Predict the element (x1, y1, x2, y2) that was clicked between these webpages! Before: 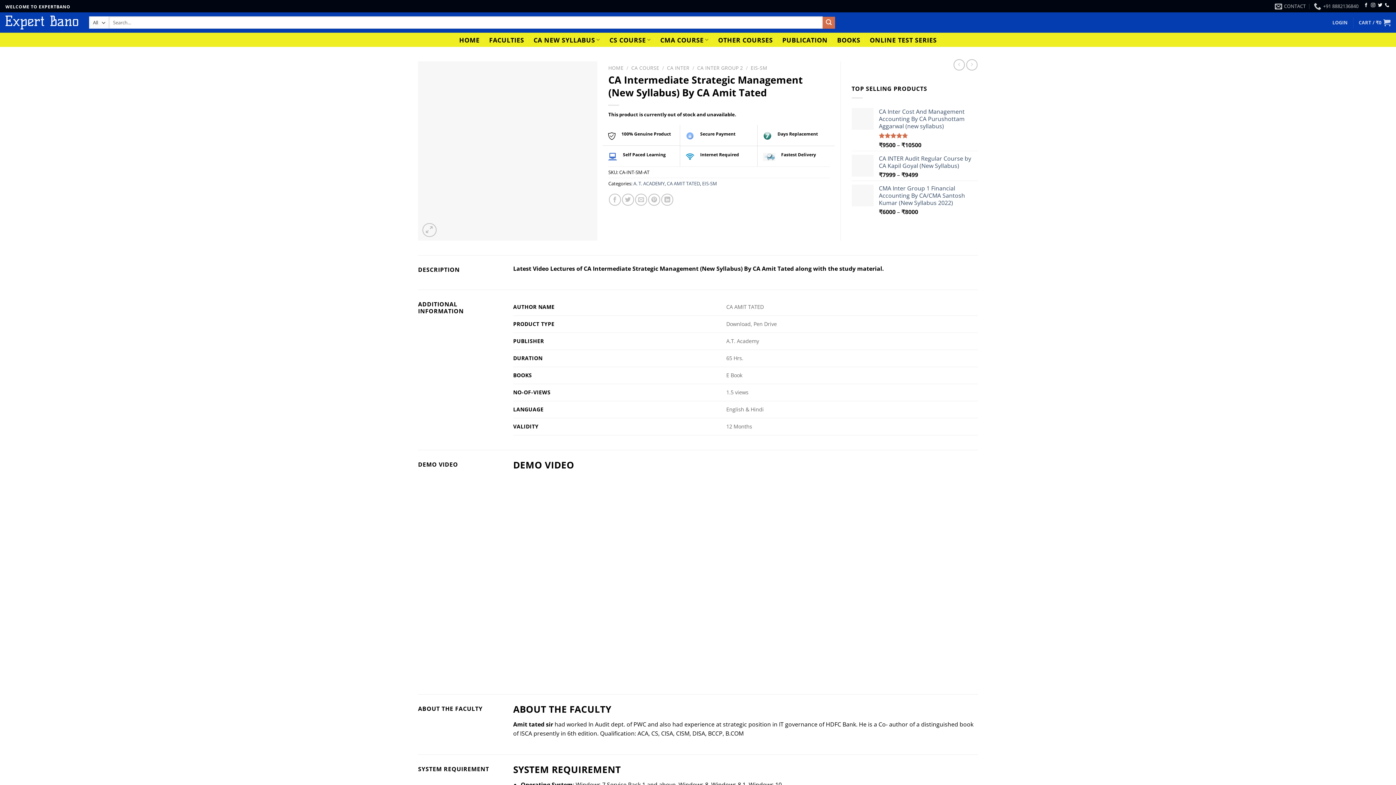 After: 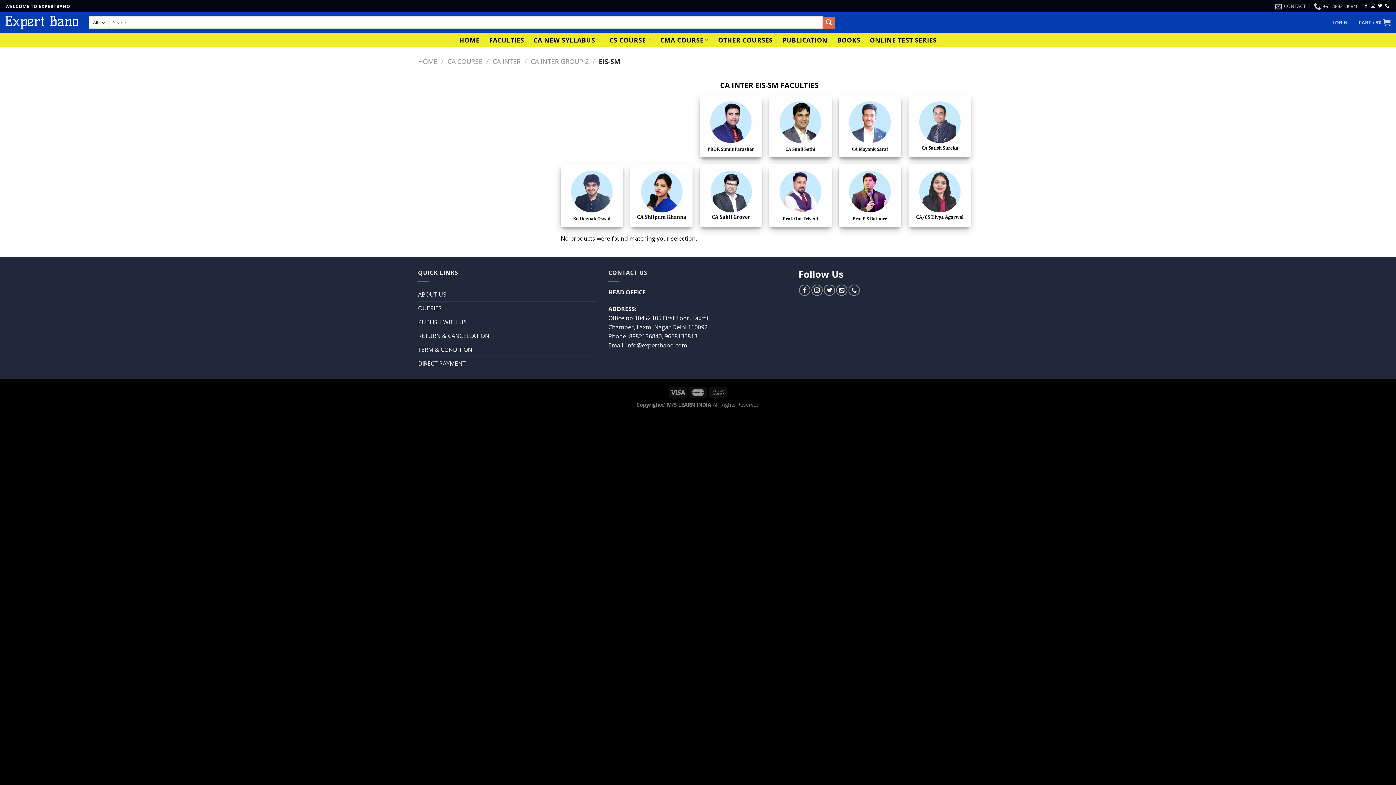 Action: label: EIS-SM bbox: (750, 64, 767, 71)